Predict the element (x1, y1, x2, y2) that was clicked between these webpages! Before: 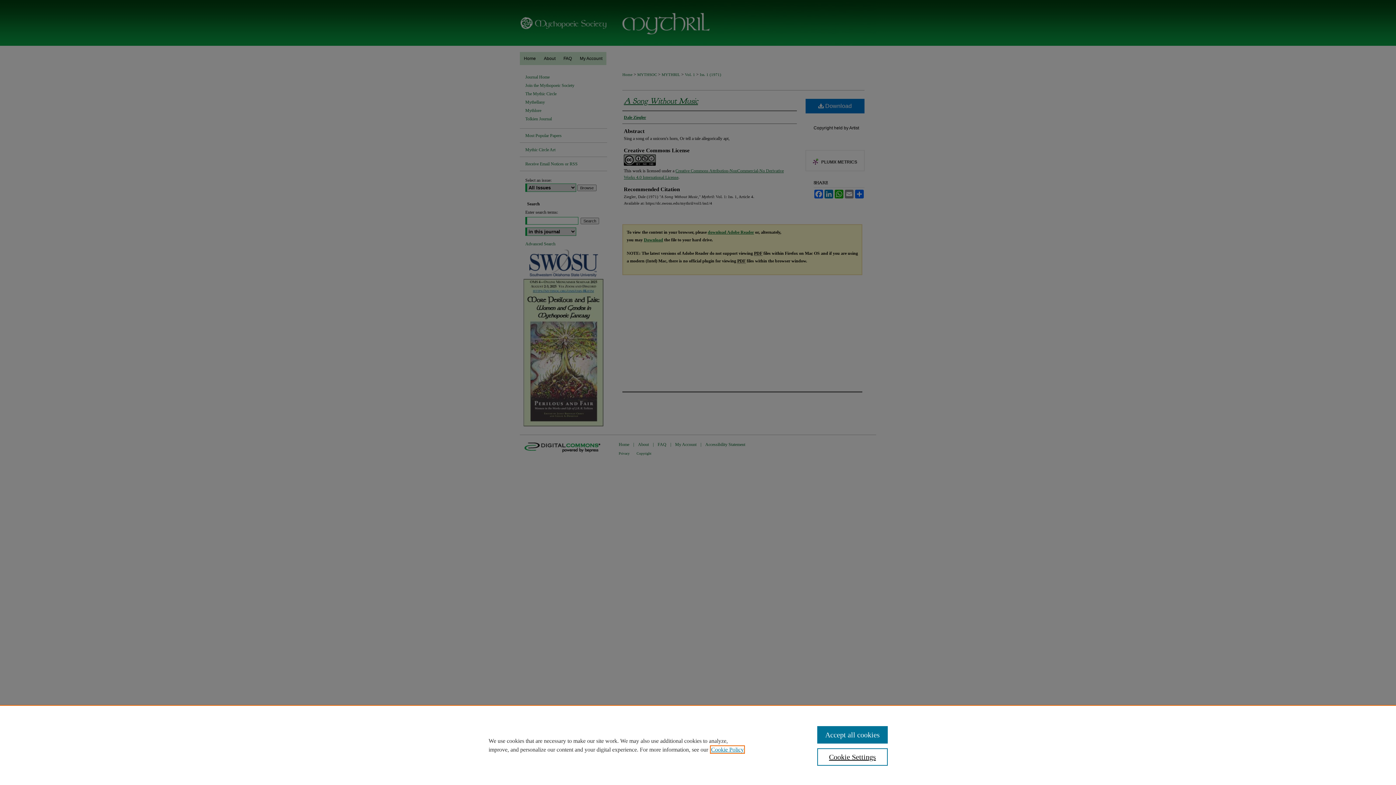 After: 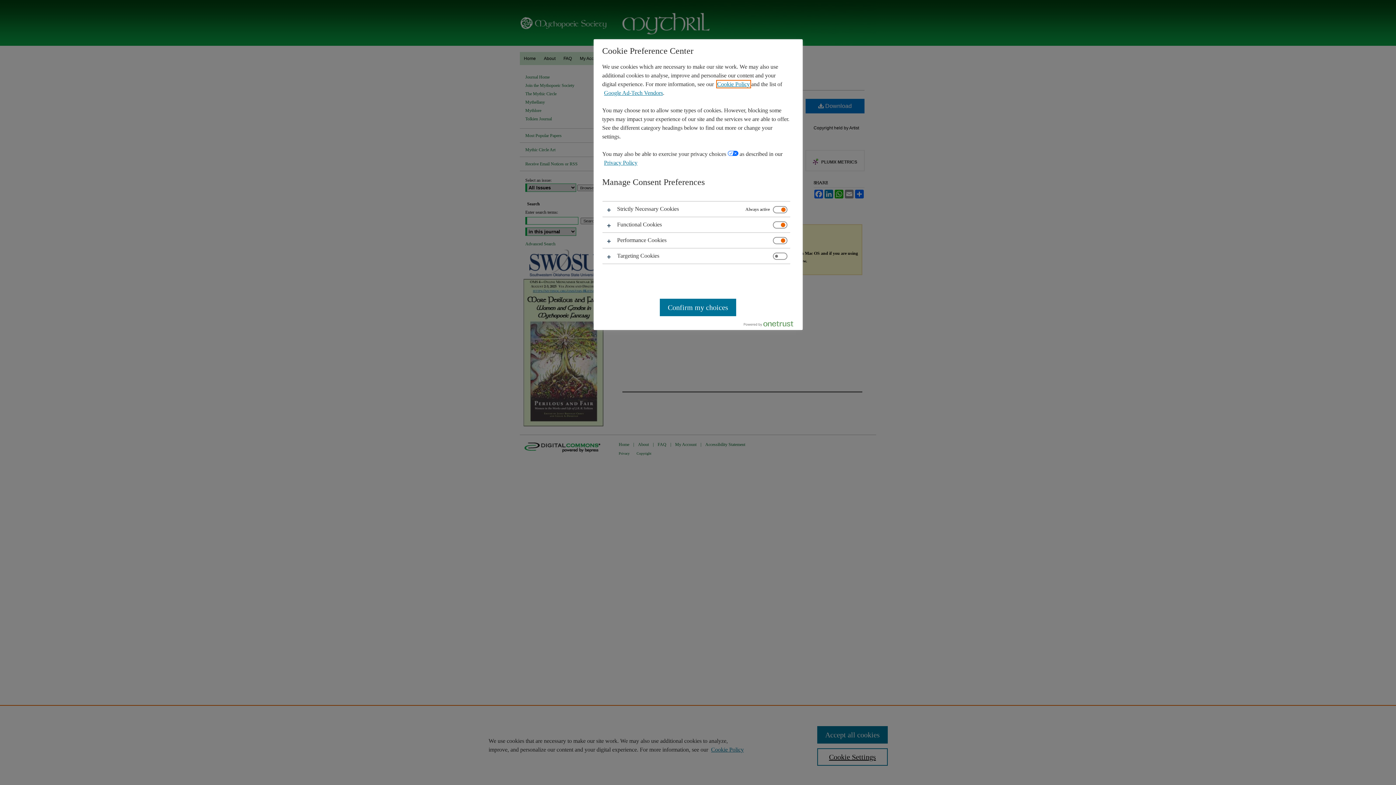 Action: bbox: (817, 748, 887, 766) label: Cookie Settings